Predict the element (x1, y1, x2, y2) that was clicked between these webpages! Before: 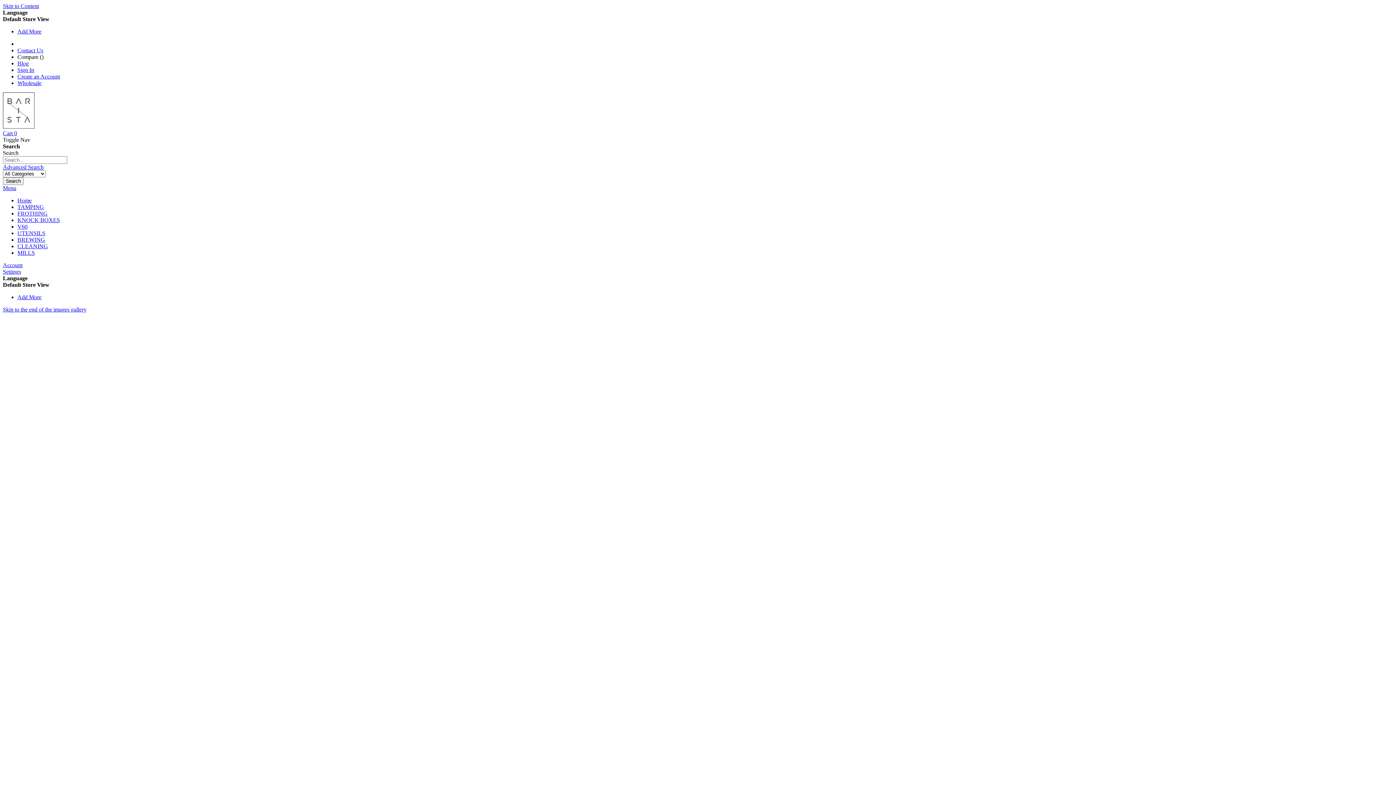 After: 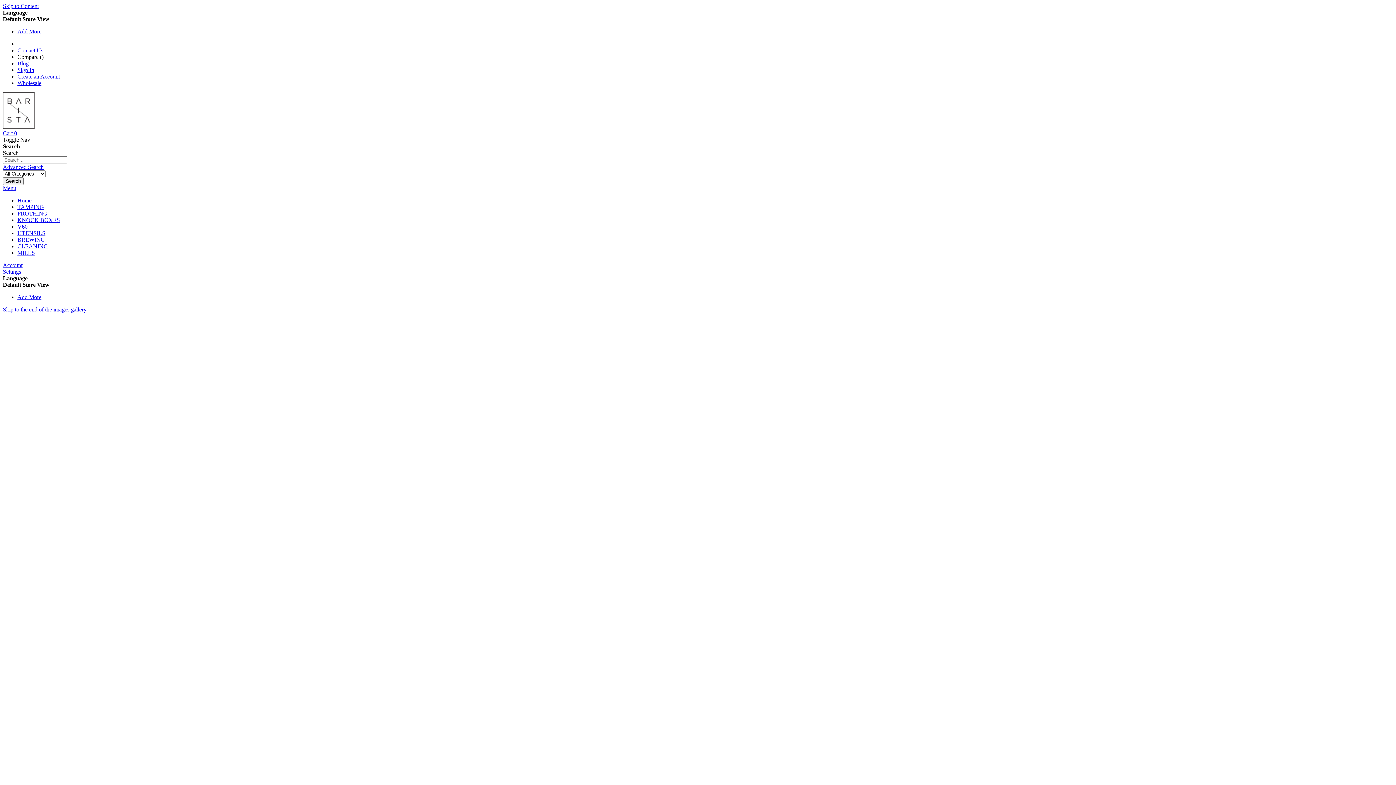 Action: bbox: (17, 294, 41, 300) label: Add More